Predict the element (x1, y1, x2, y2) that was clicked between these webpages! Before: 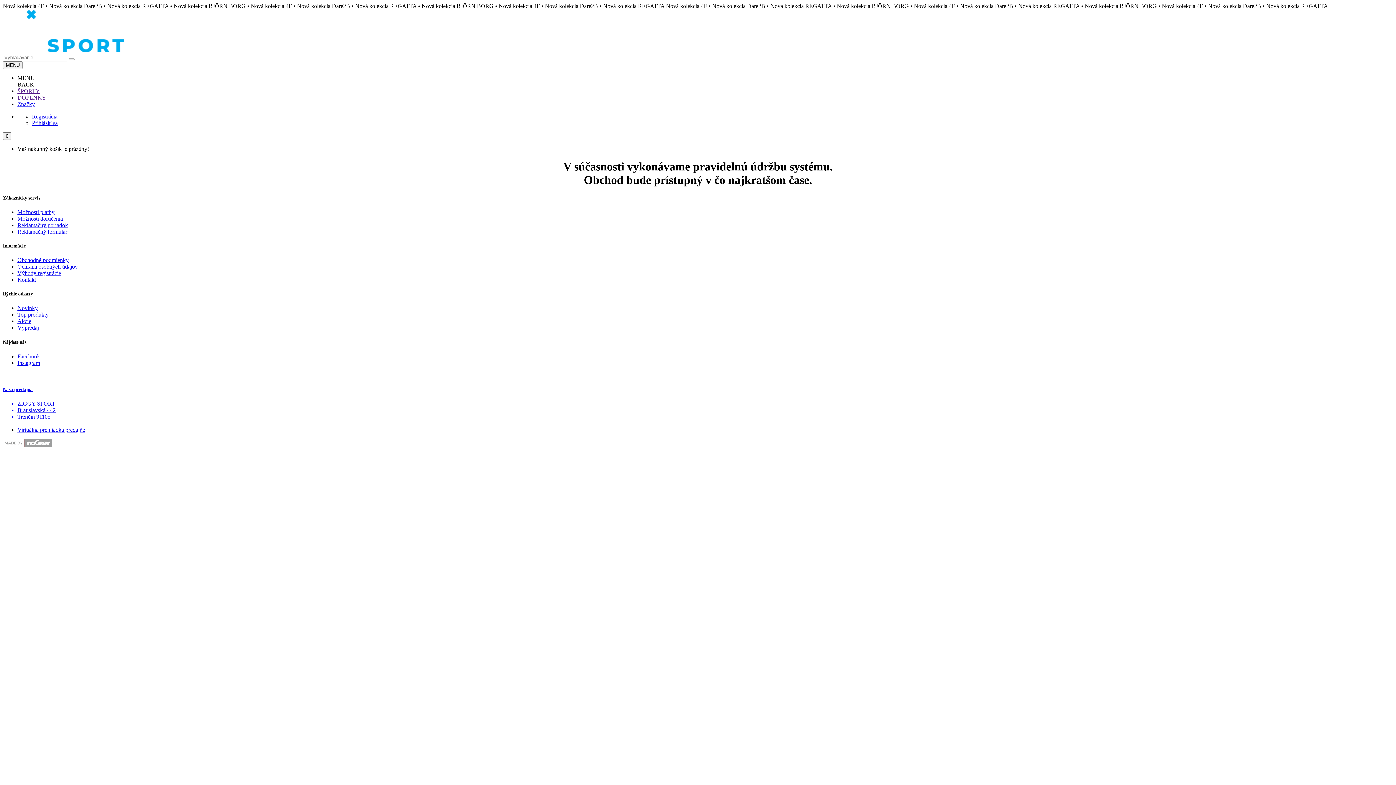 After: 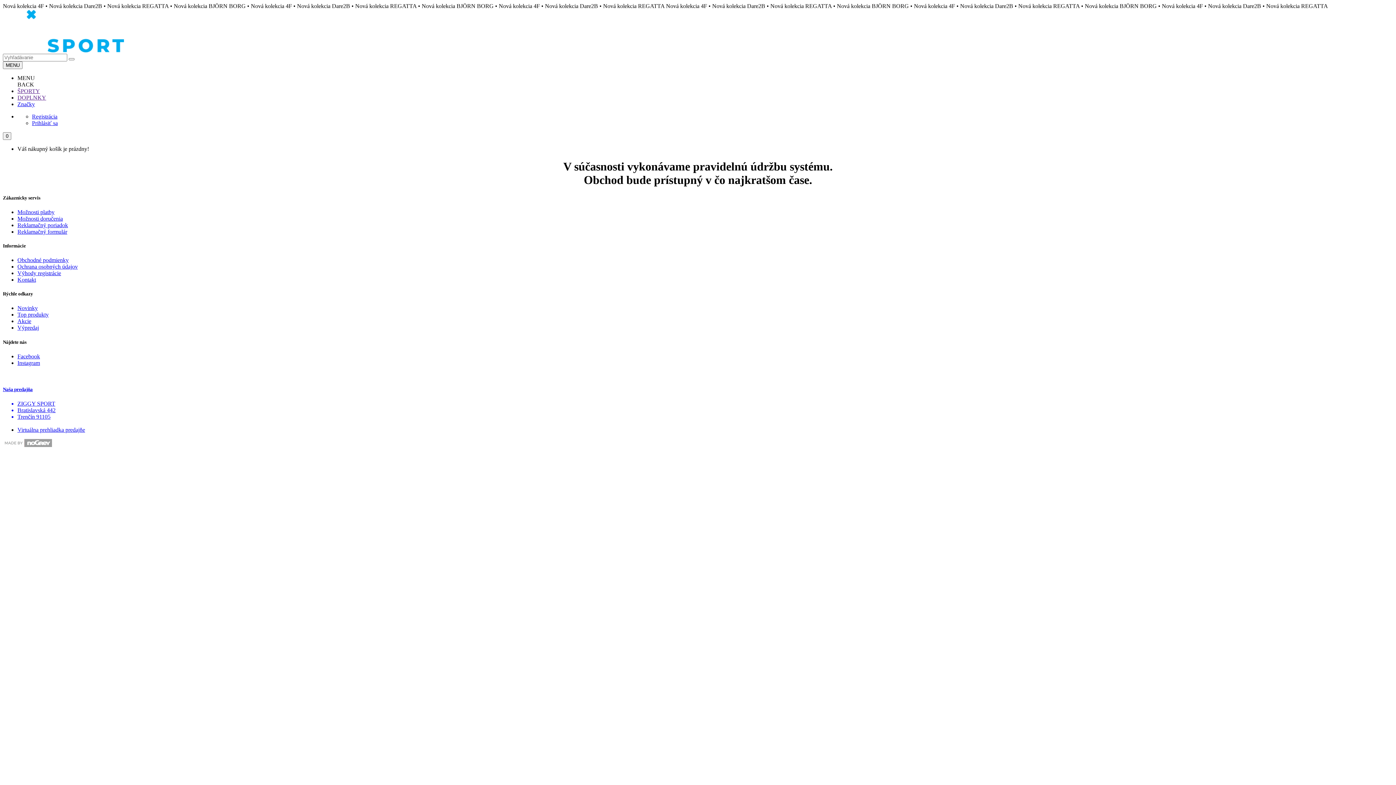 Action: label: ZIGGY SPORT
Bratislavská 442
Trenčín 91105

 bbox: (17, 400, 1393, 420)